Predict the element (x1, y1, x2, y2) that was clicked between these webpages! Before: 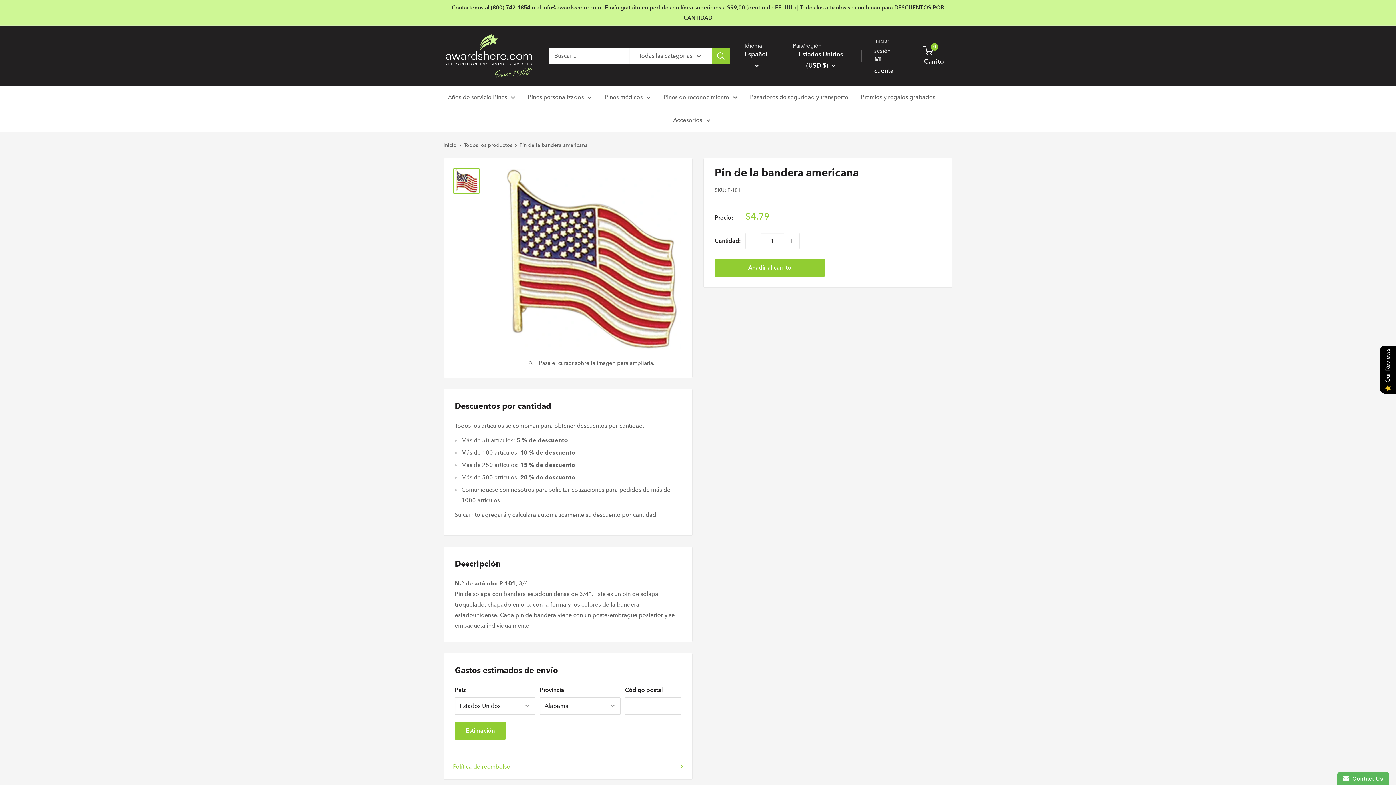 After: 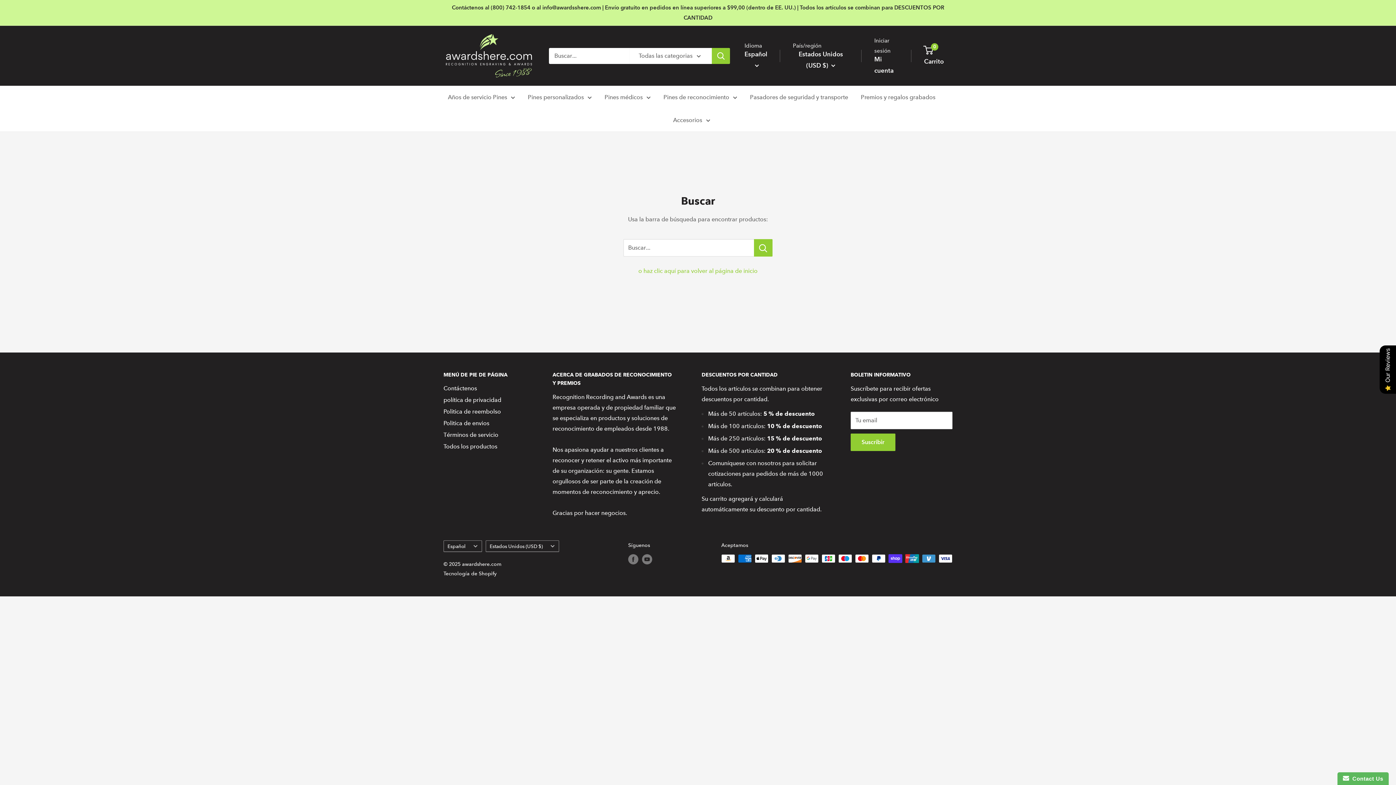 Action: label: Buscar bbox: (712, 47, 730, 63)